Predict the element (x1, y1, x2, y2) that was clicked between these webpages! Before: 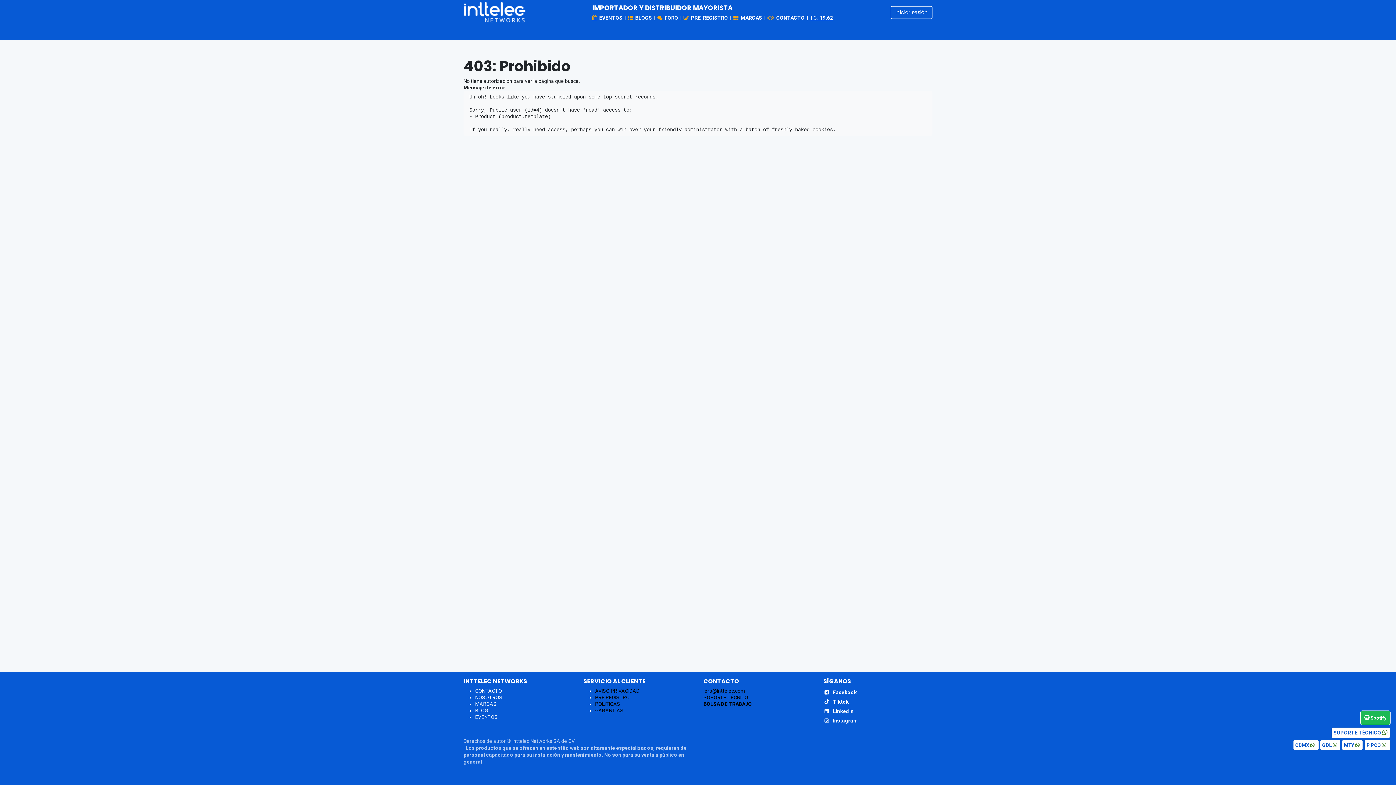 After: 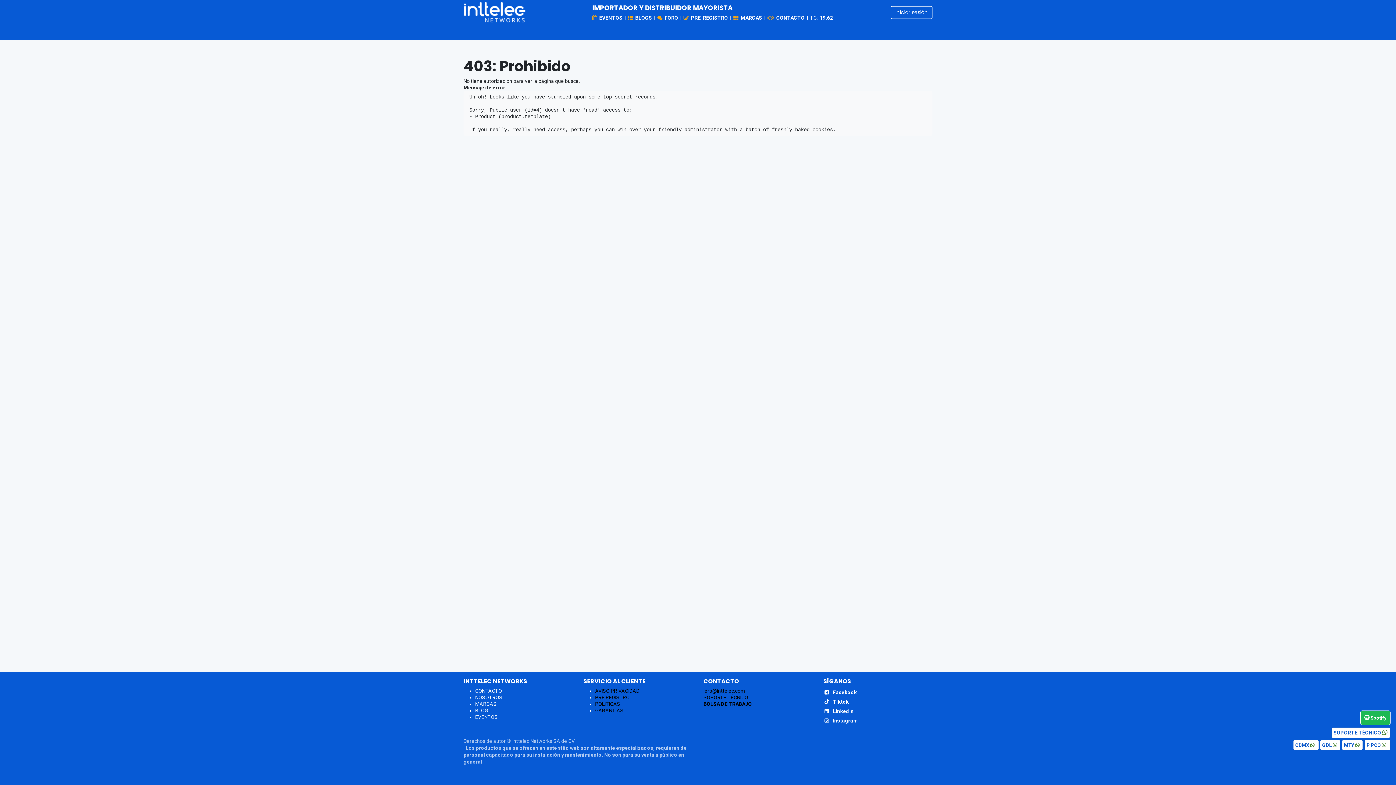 Action: label: Diademas  bbox: (565, 26, 602, 38)